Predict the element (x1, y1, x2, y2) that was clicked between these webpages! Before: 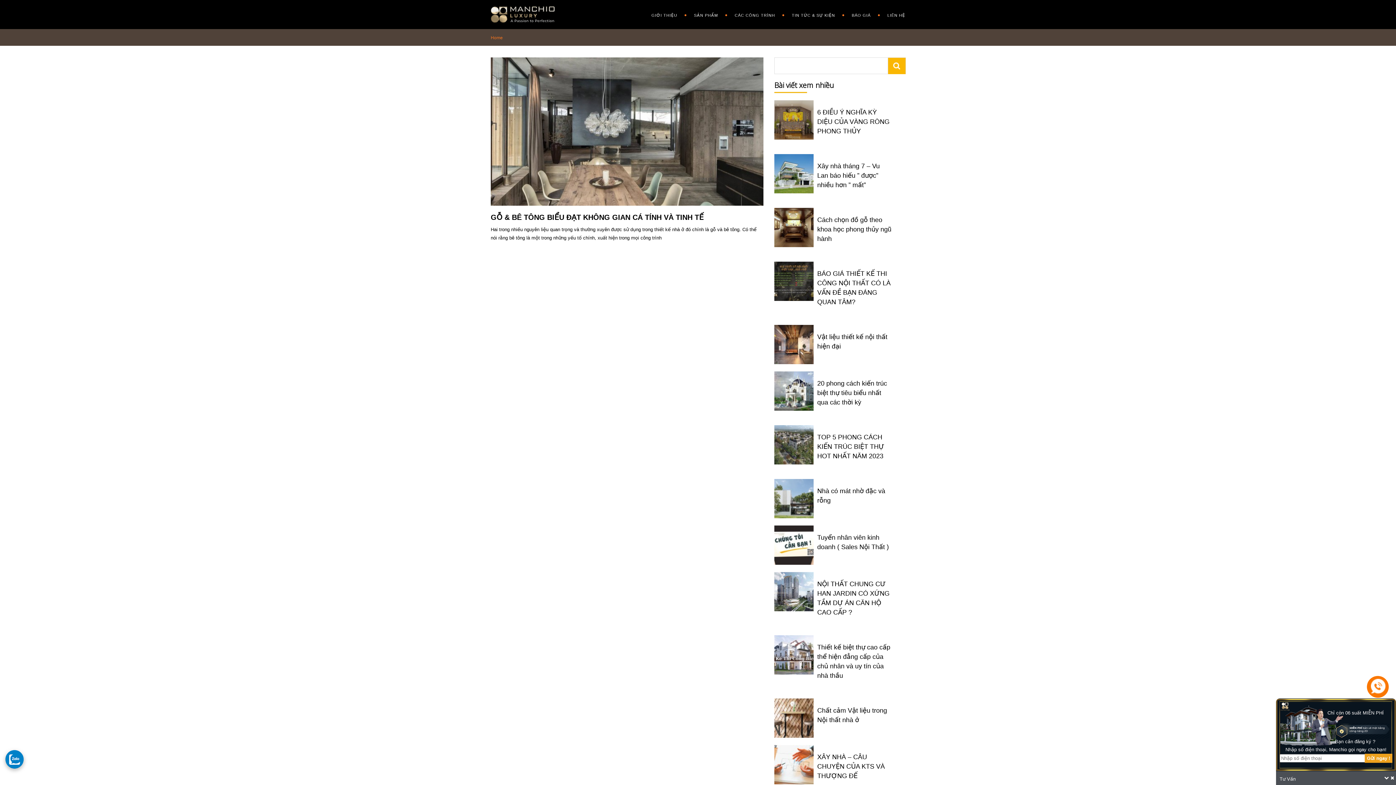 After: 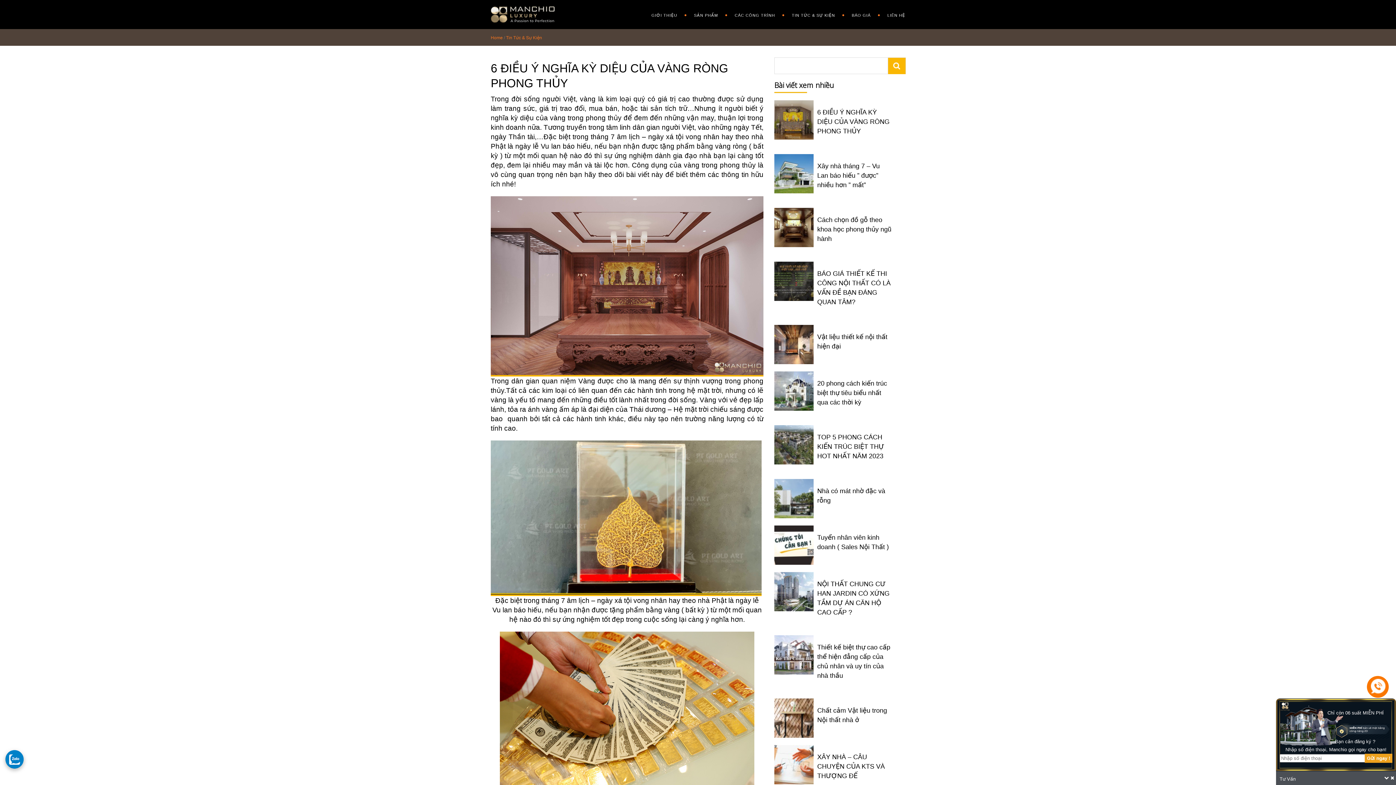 Action: label: 6 ĐIỀU Ý NGHĨA KỲ DIỆU CỦA VÀNG RÒNG PHONG THỦY bbox: (817, 108, 889, 134)